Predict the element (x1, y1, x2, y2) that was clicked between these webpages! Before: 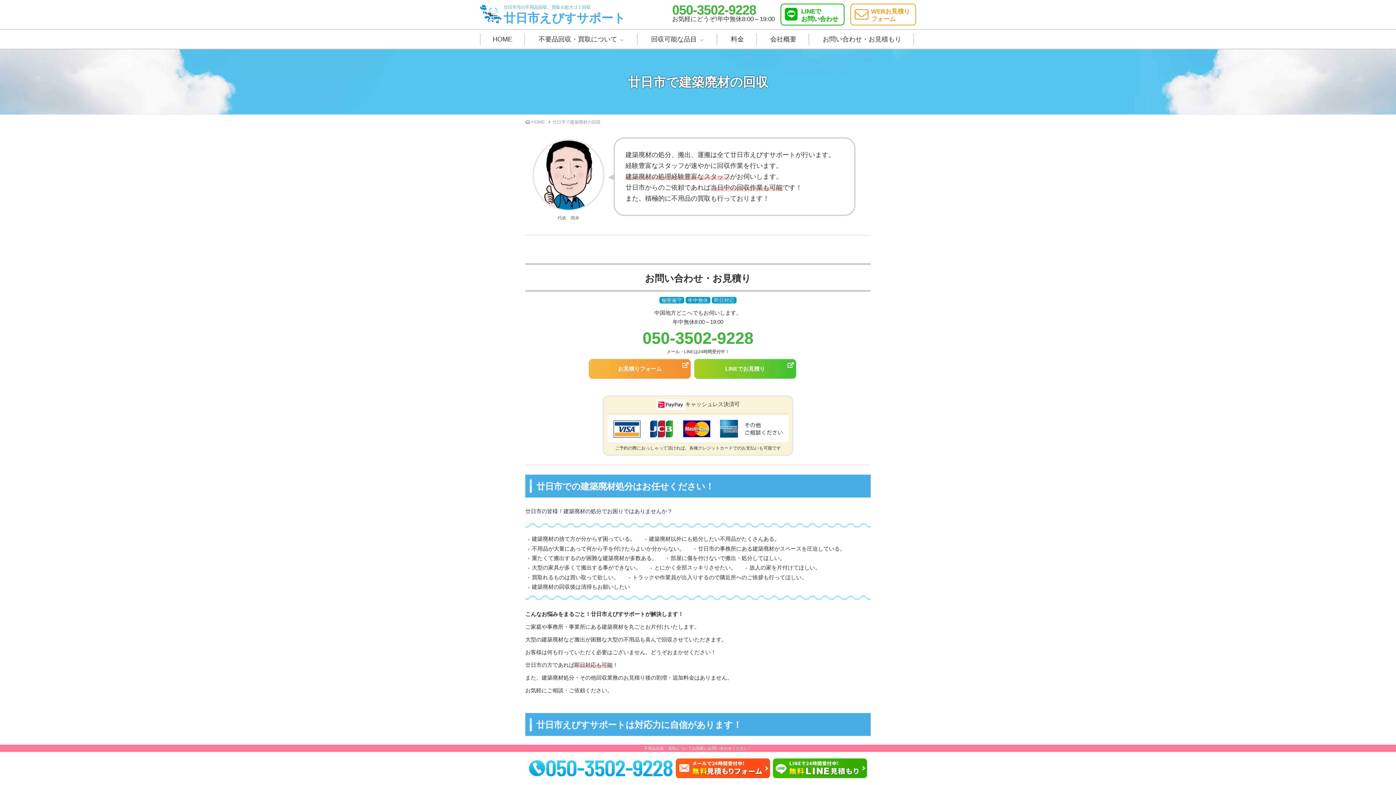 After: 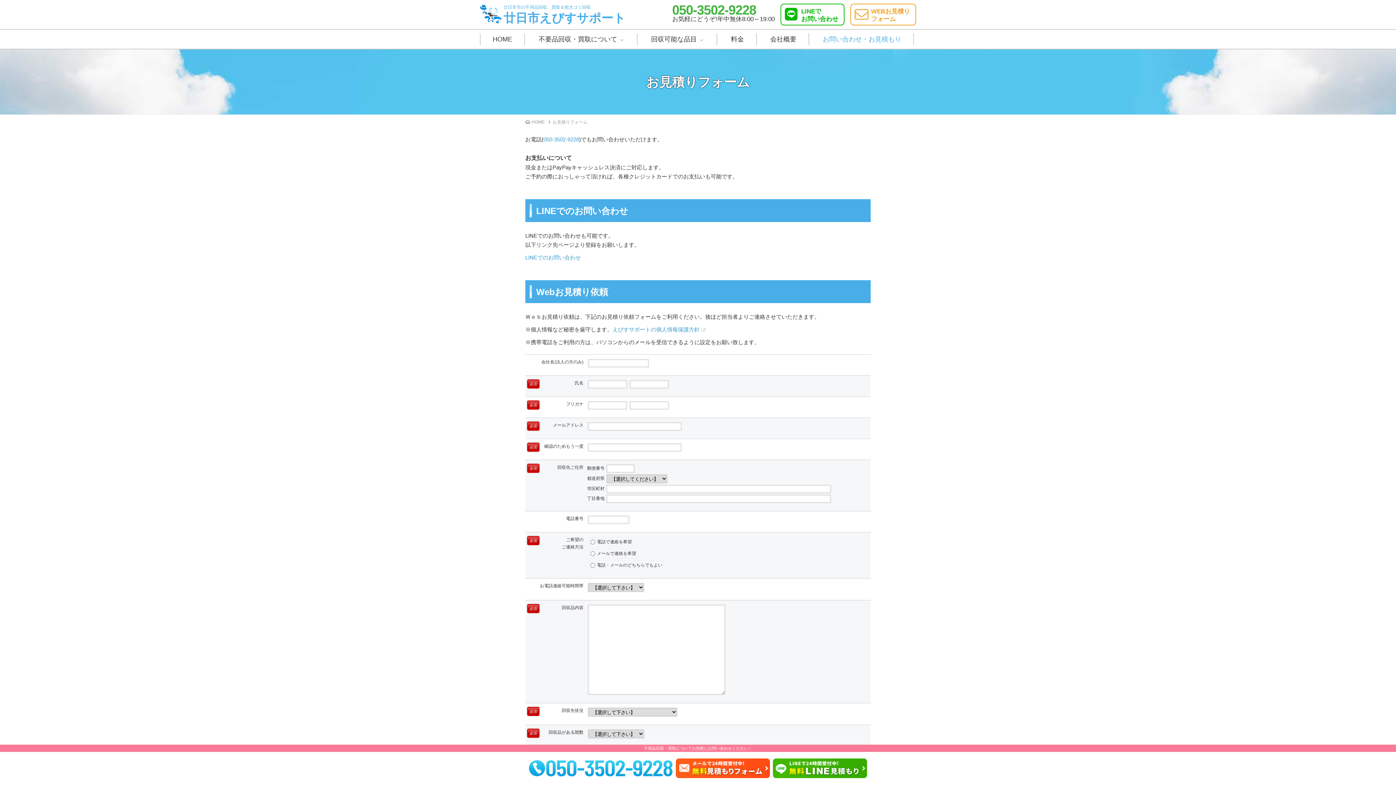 Action: label: お問い合わせ・お見積もり bbox: (810, 33, 914, 45)